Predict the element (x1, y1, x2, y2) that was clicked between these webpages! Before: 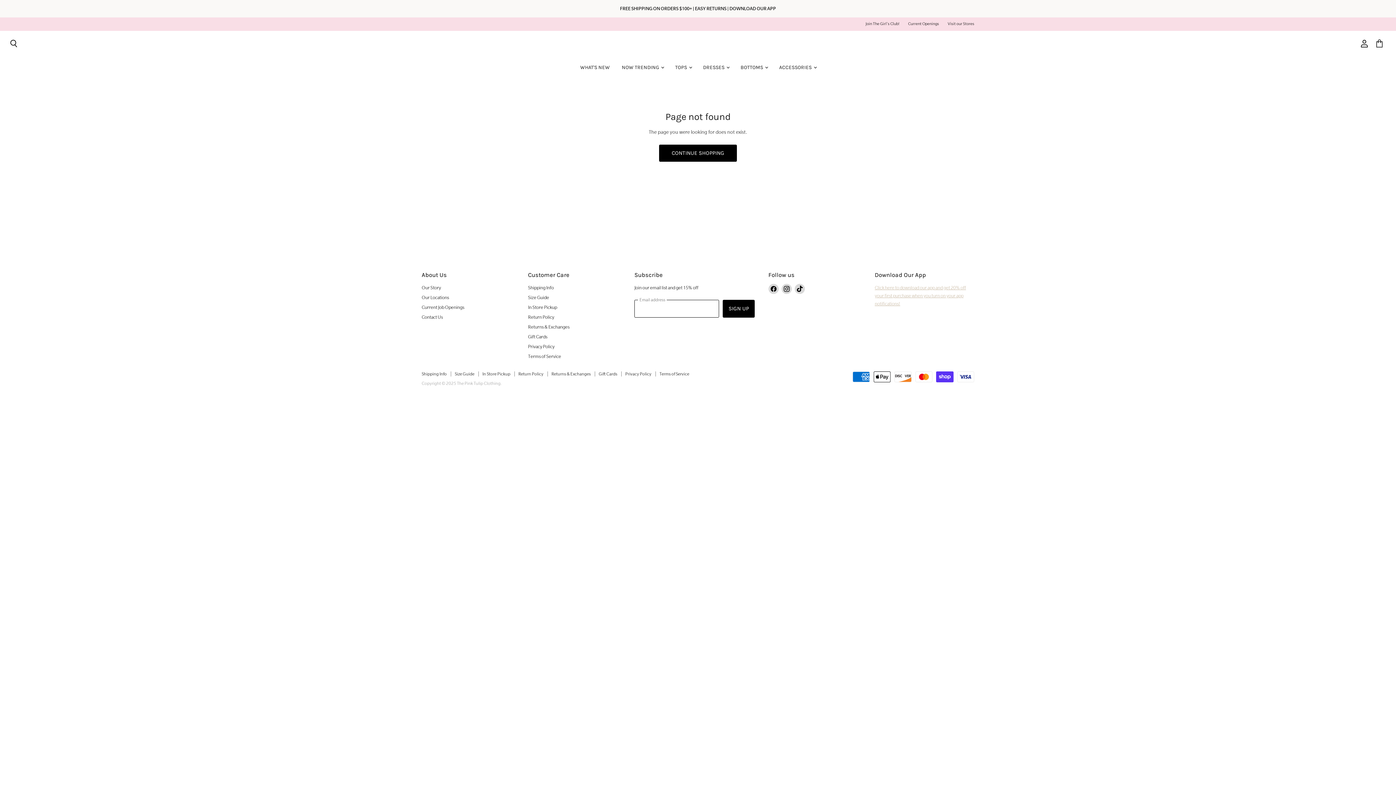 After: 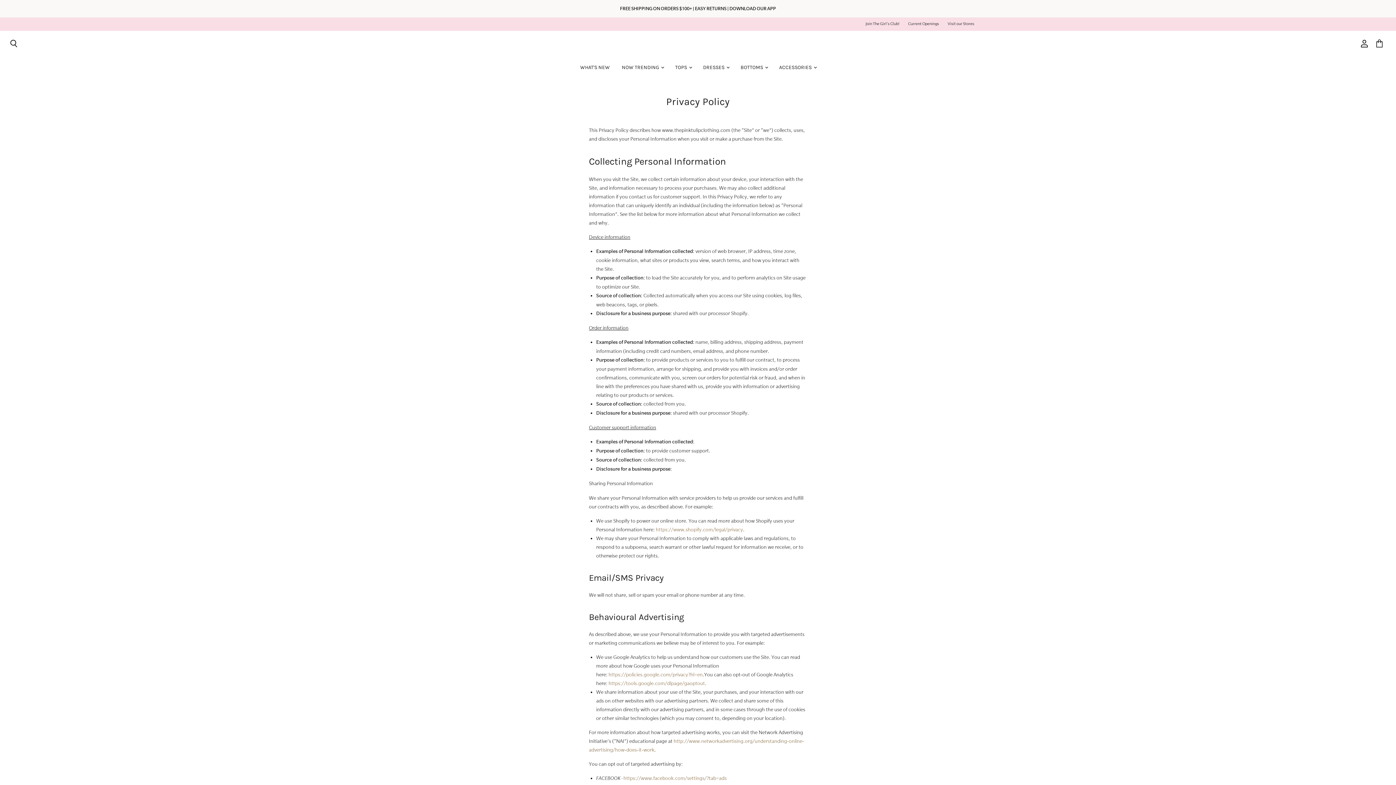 Action: bbox: (625, 371, 651, 376) label: Privacy Policy